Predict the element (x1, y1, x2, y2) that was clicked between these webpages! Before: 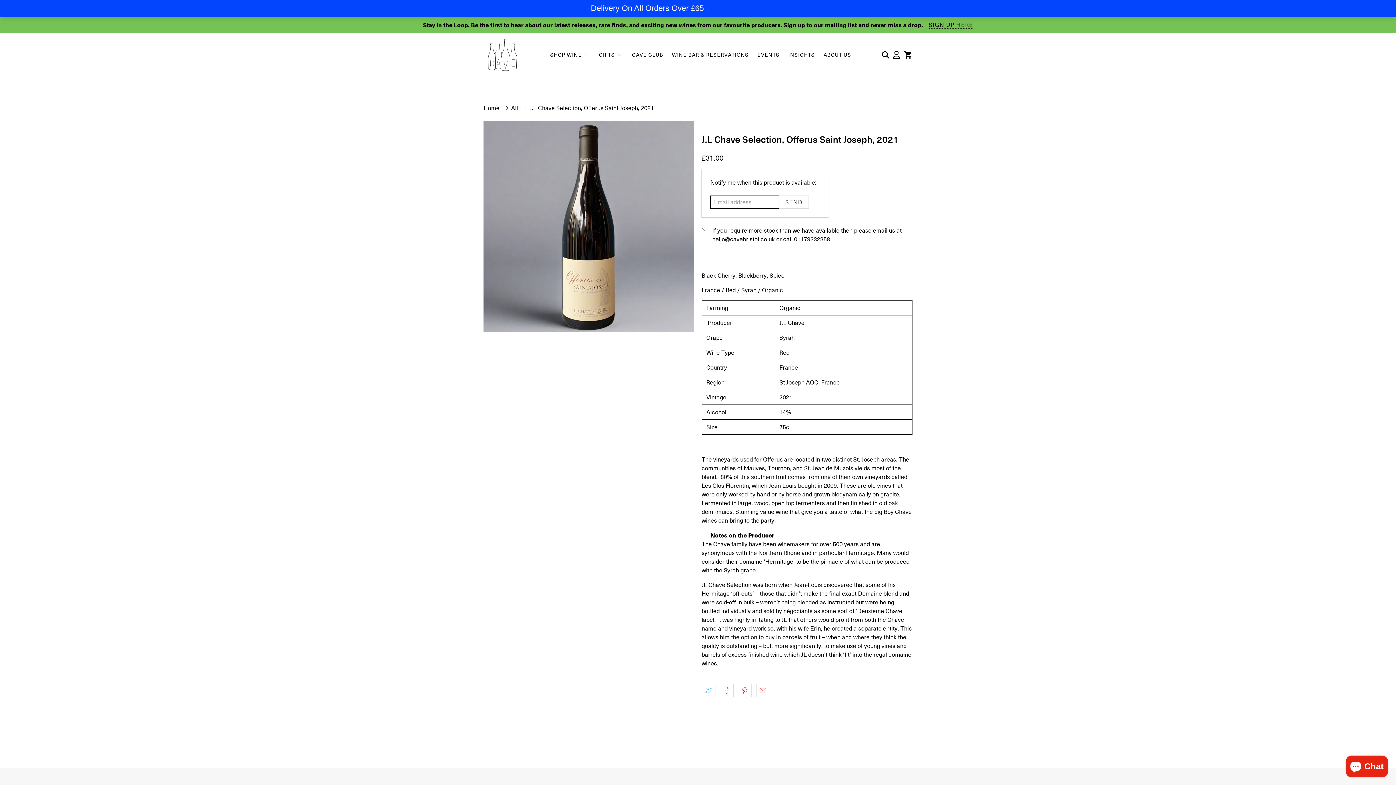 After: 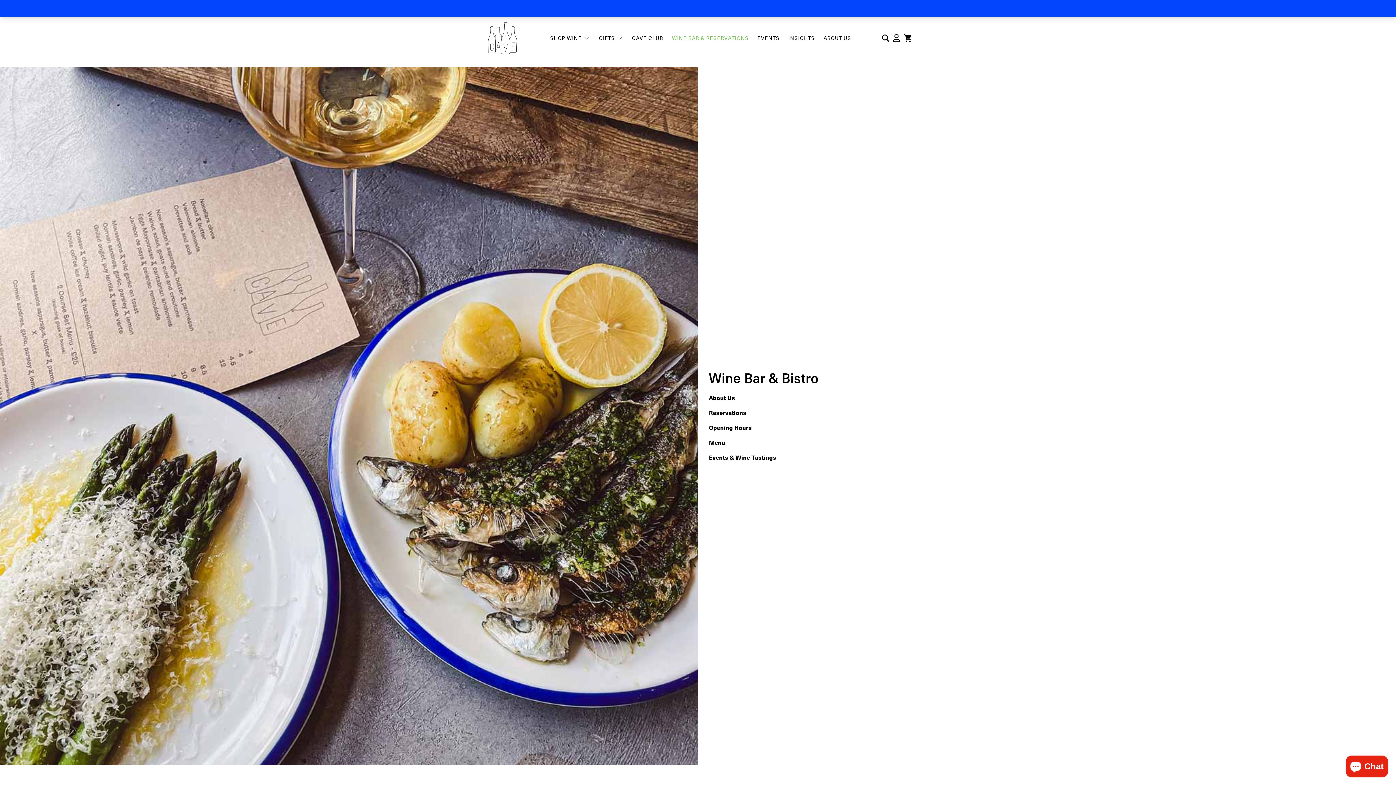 Action: label: WINE BAR & RESERVATIONS bbox: (667, 45, 753, 64)